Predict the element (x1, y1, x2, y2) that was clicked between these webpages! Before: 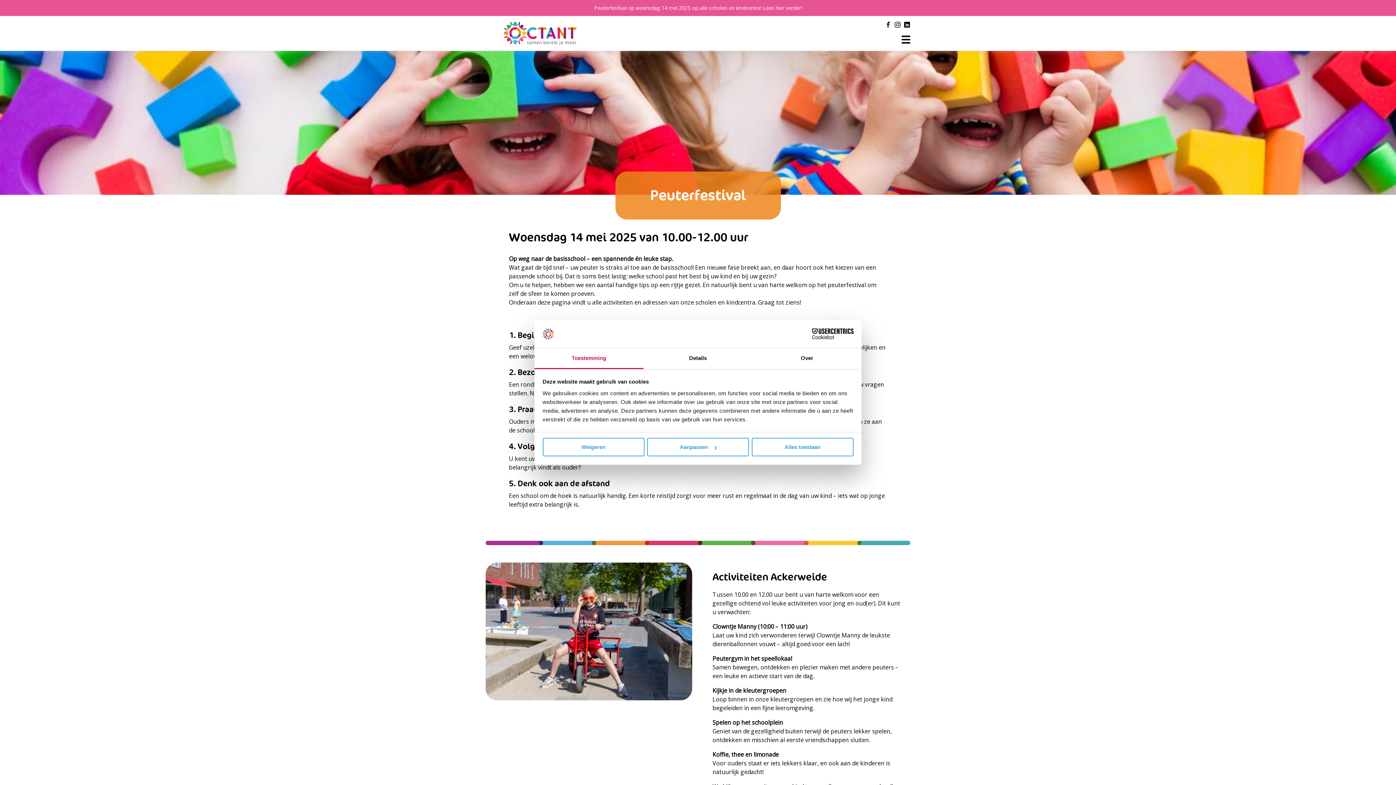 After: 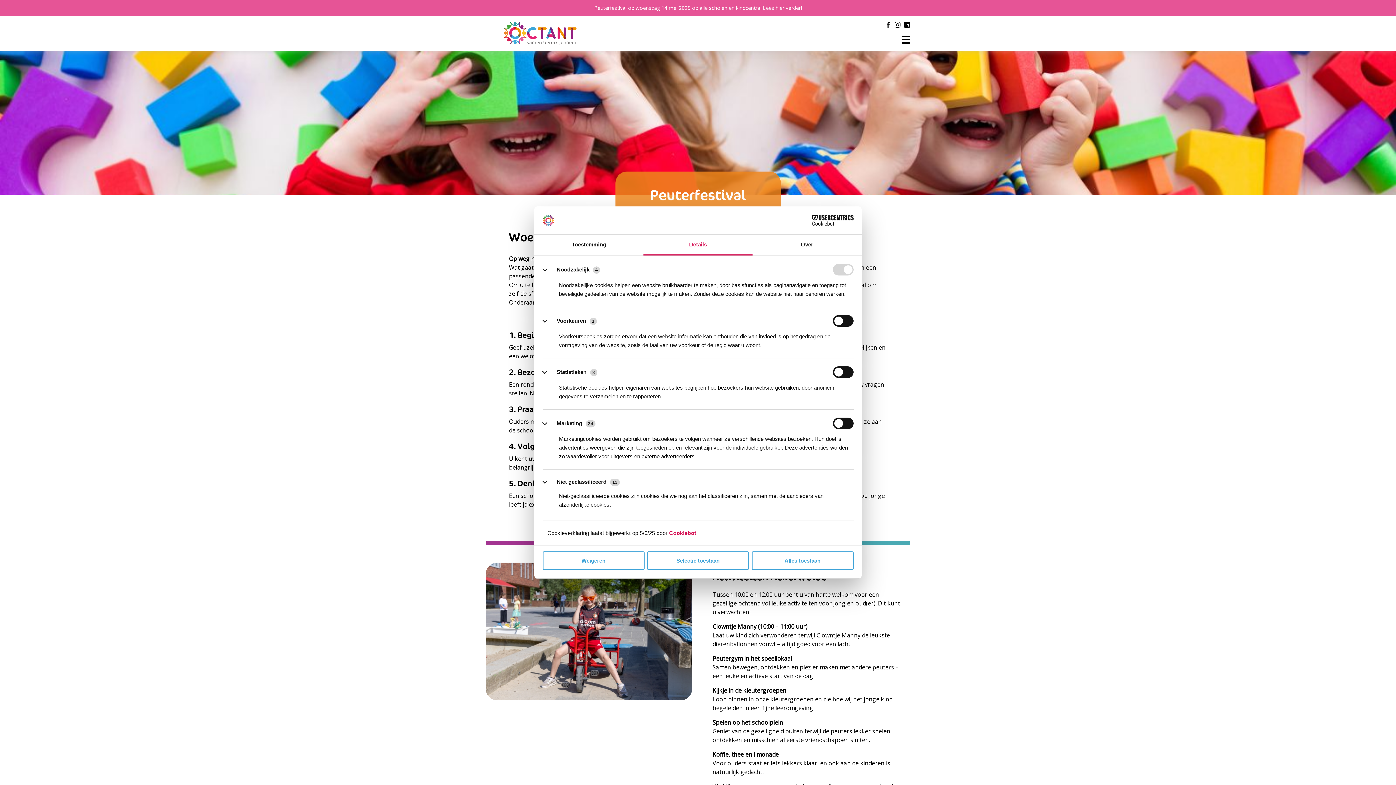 Action: bbox: (647, 438, 749, 456) label: Aanpassen